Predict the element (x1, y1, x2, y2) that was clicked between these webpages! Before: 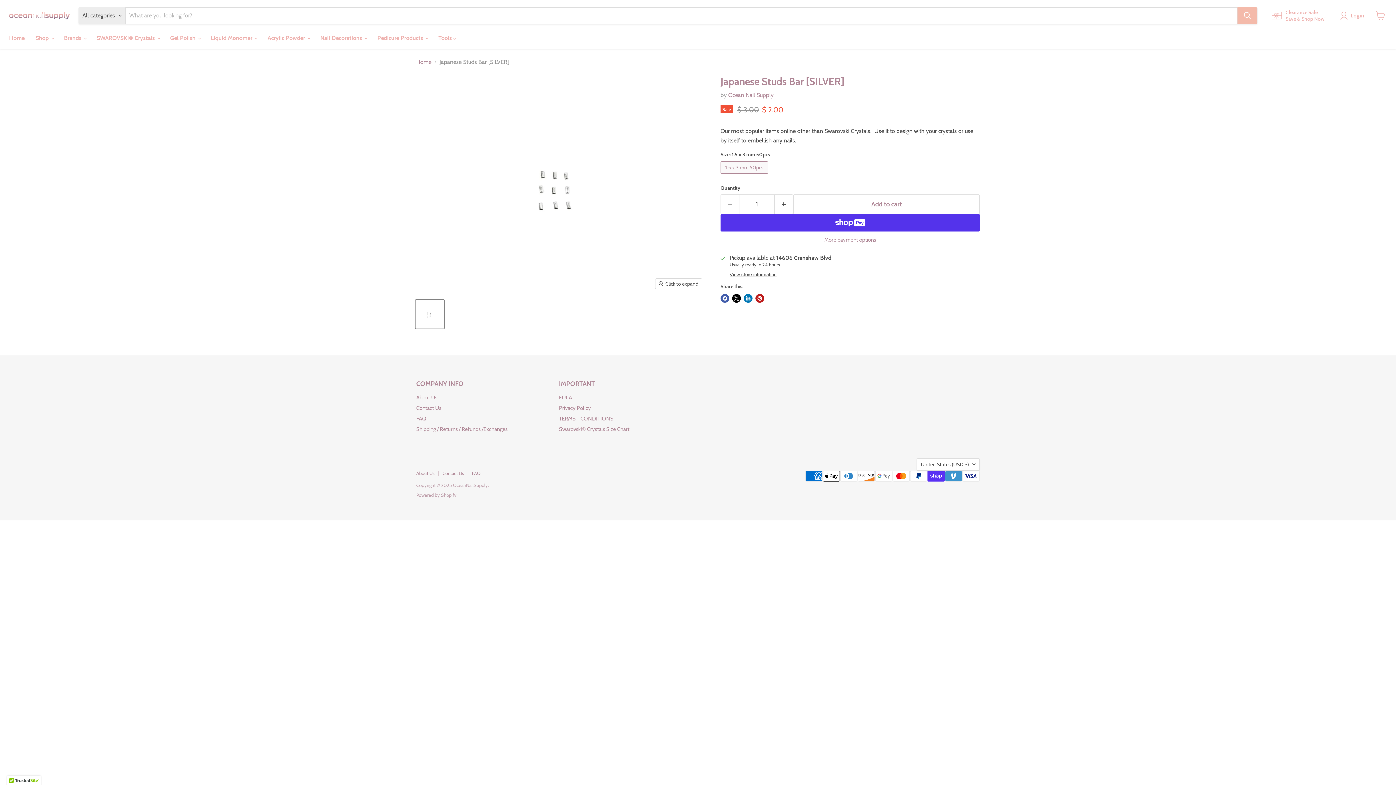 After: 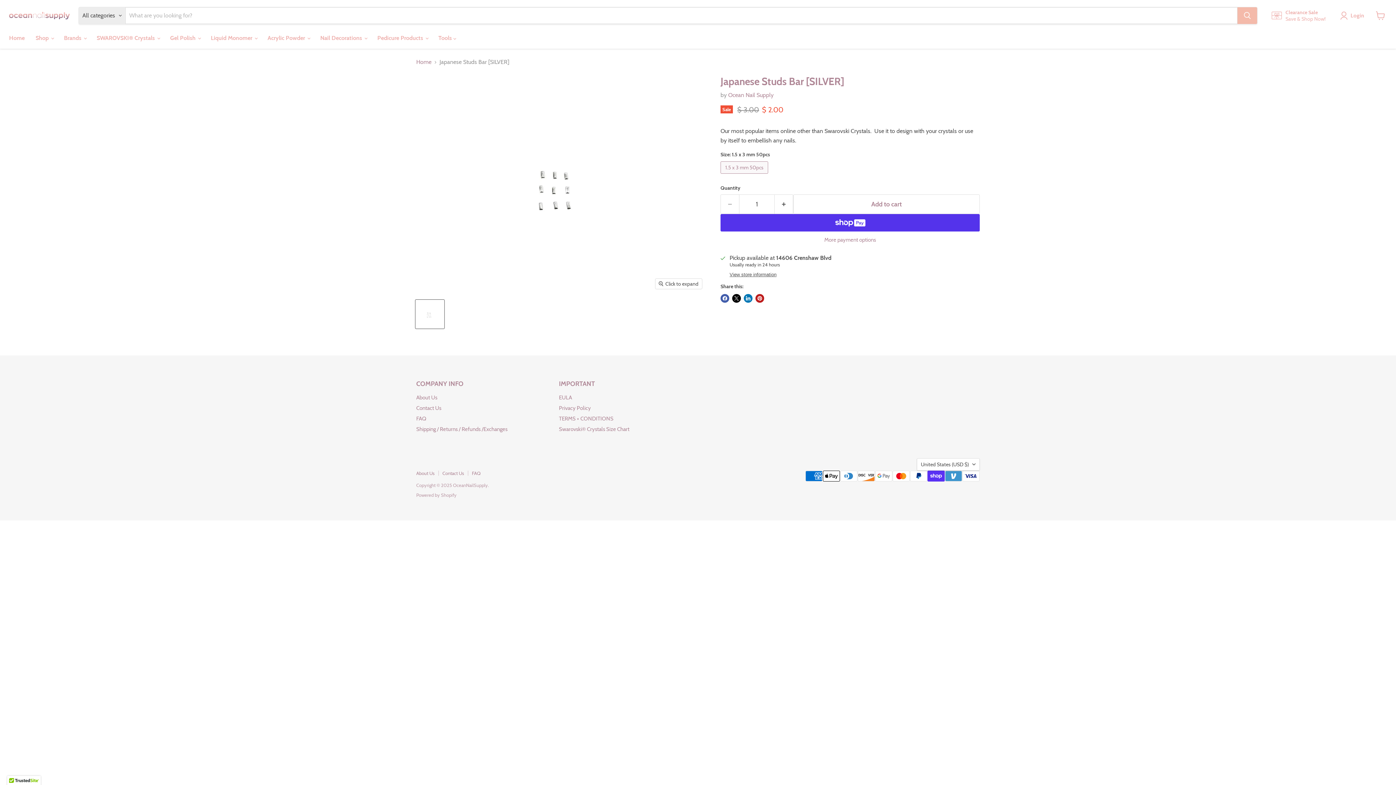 Action: bbox: (415, 299, 444, 328) label: Japanese Studs Bar [SILVER] - OceanNailSupply thumbnail